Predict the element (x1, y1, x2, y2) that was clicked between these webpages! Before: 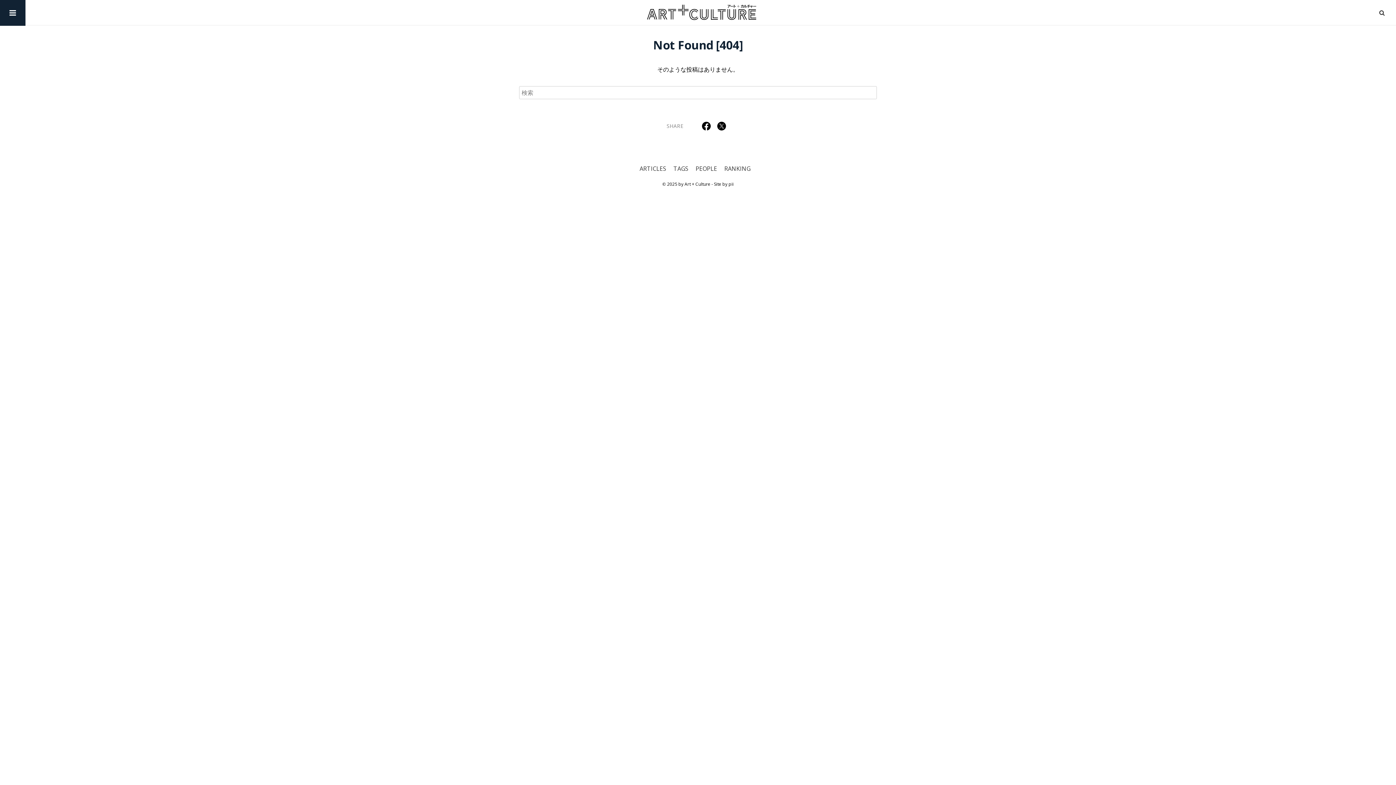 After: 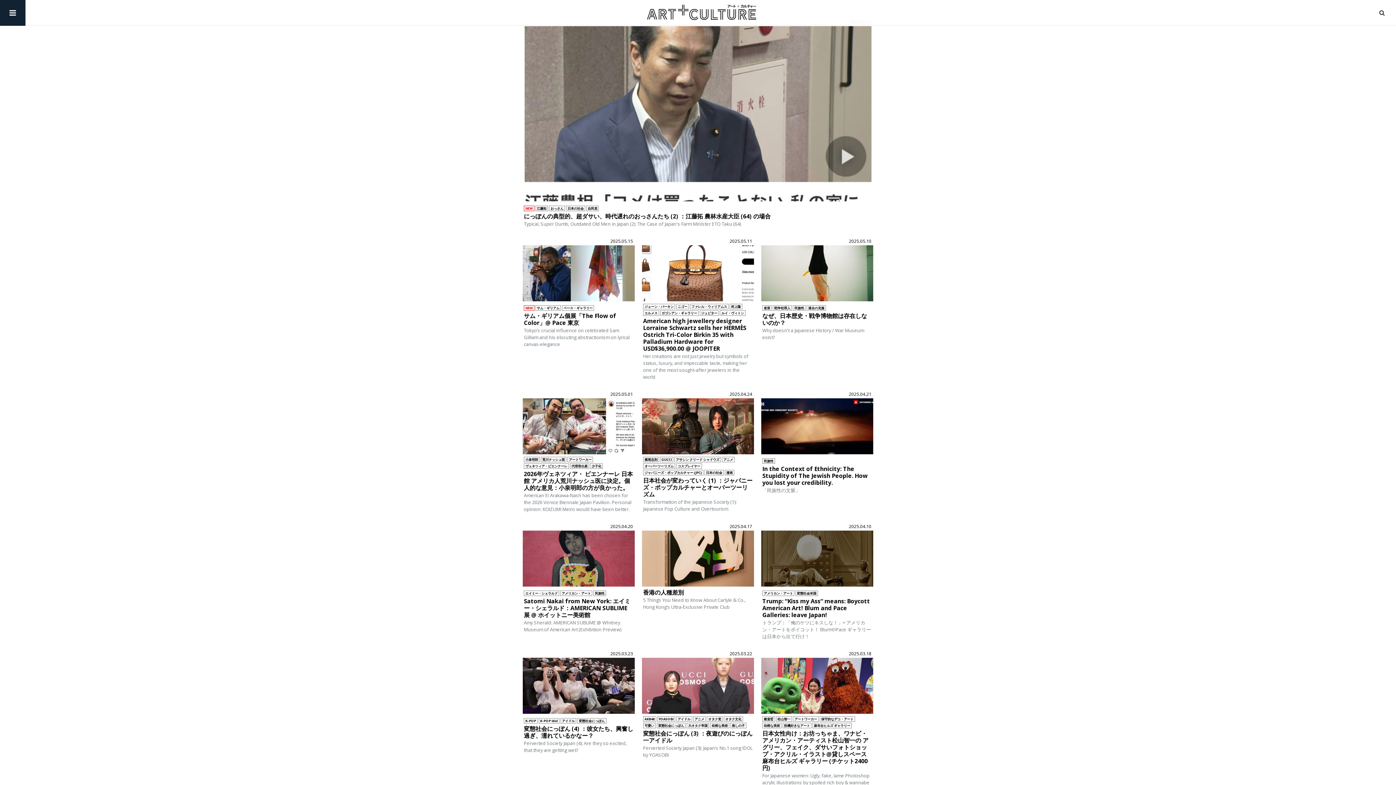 Action: label: Art + Culture bbox: (647, 4, 756, 20)